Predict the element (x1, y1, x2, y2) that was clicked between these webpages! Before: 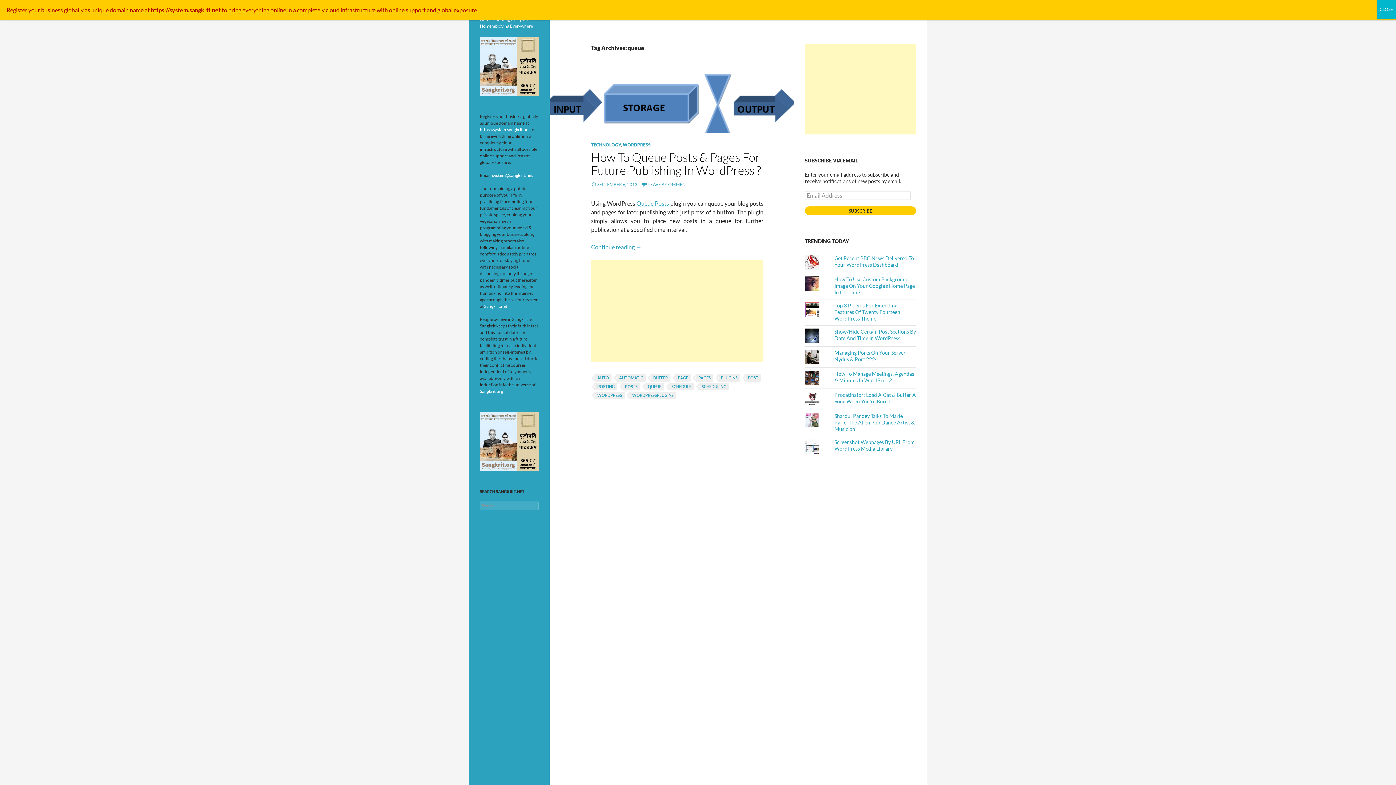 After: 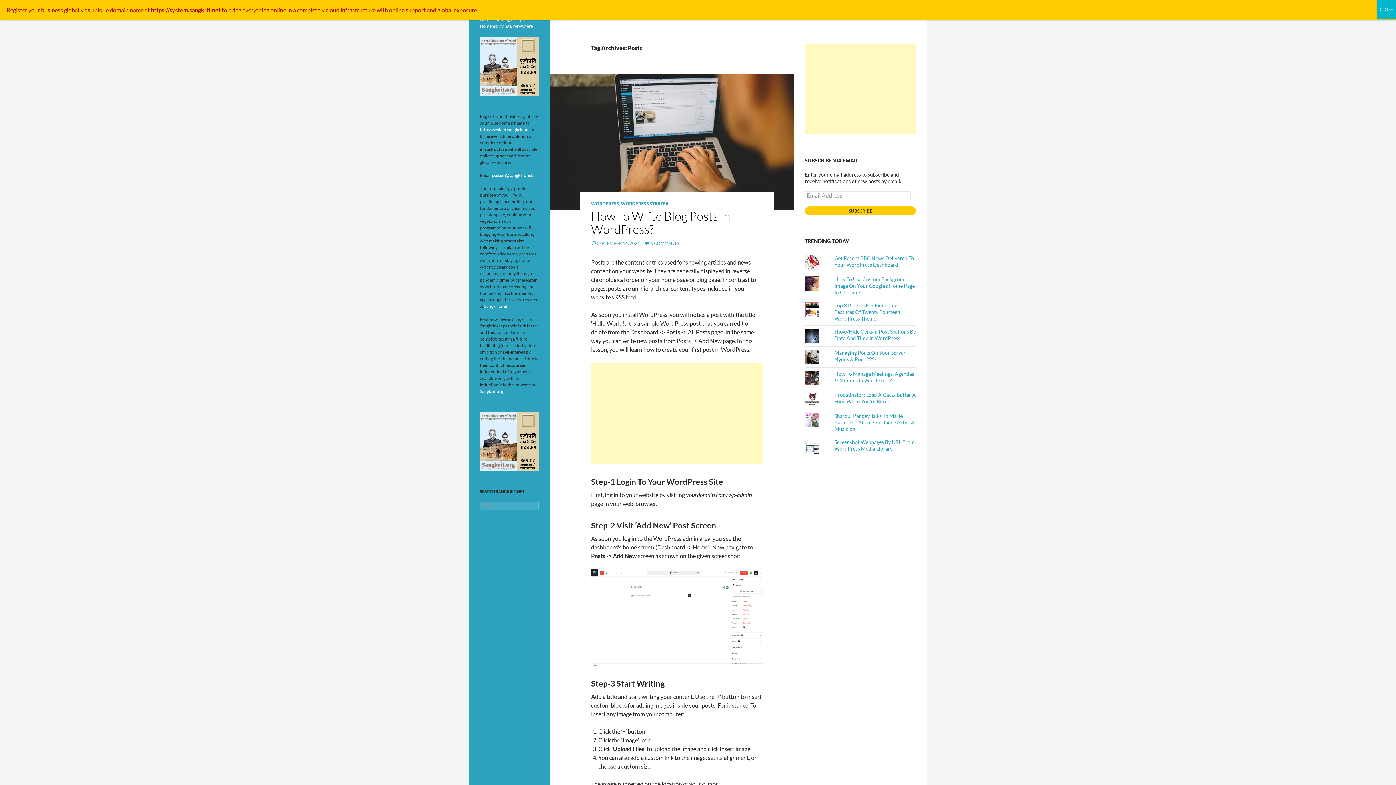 Action: bbox: (622, 383, 640, 390) label: POSTS